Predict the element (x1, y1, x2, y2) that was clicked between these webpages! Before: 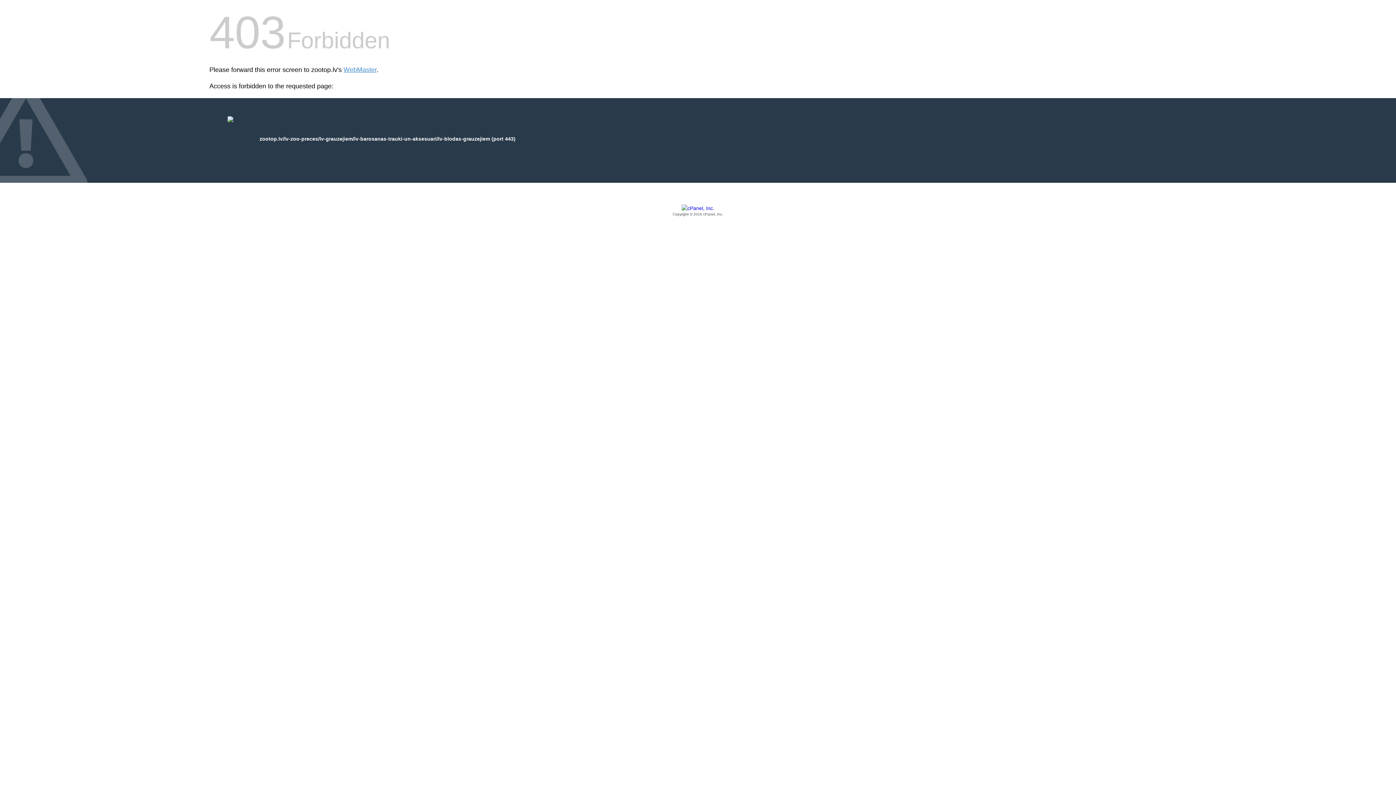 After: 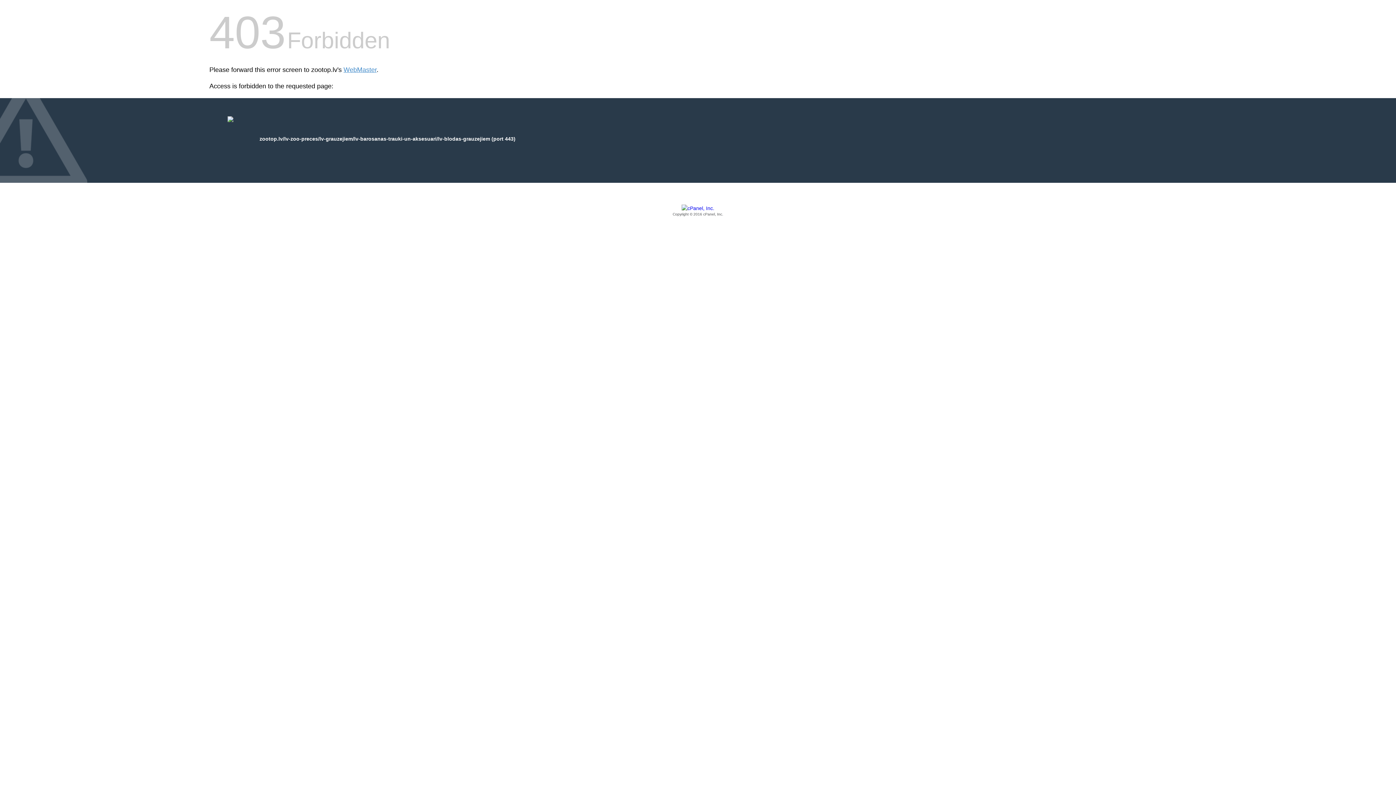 Action: bbox: (209, 205, 1186, 217) label: Copyright © 2016 cPanel, Inc.